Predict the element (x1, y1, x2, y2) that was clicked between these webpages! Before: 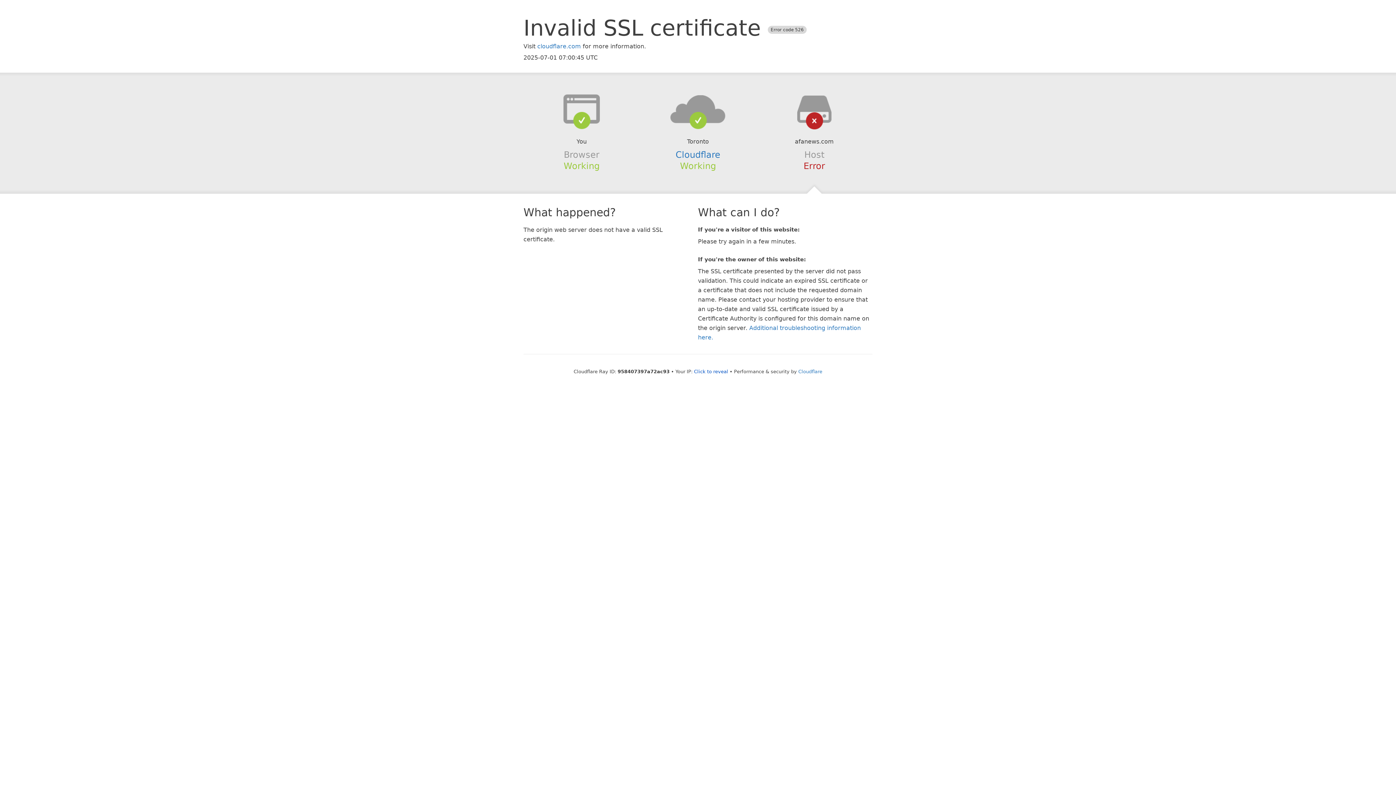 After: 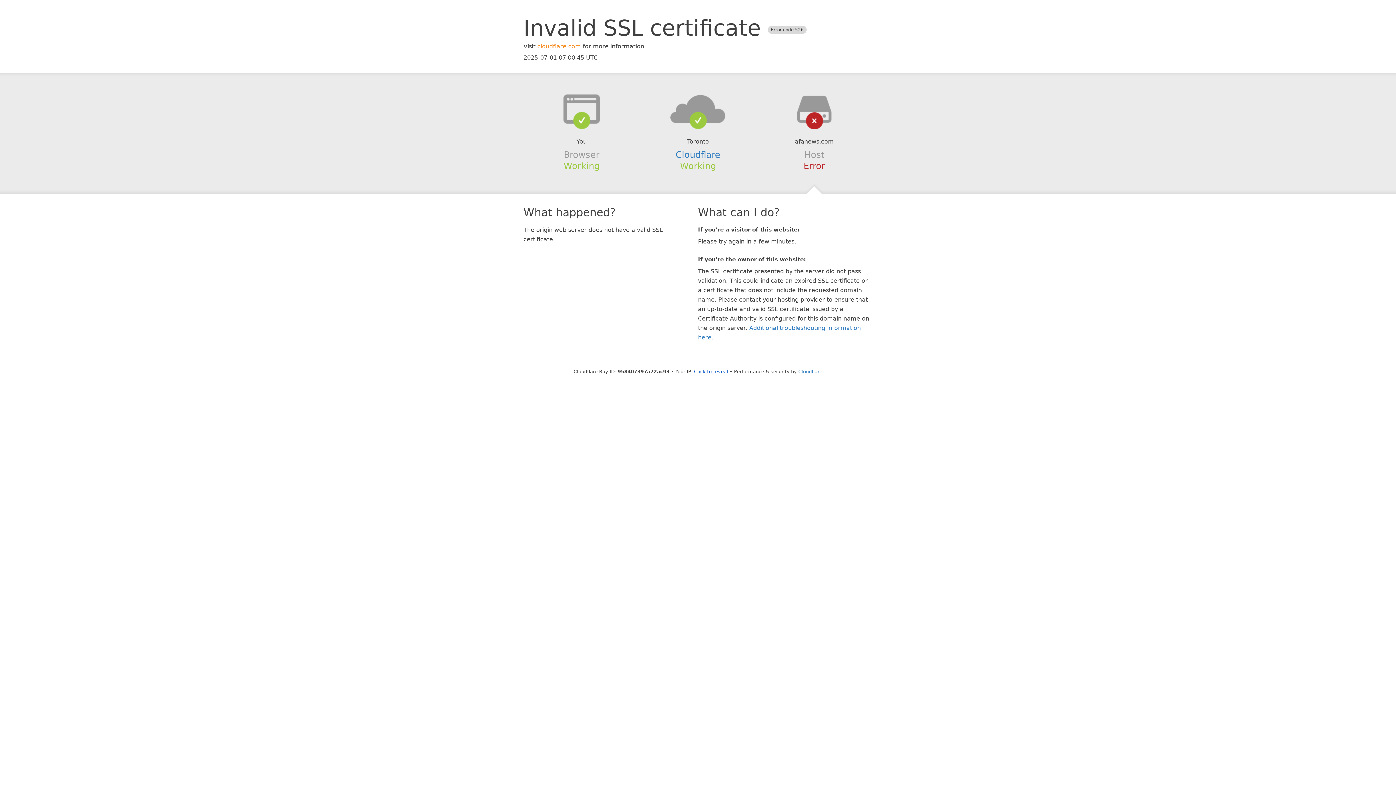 Action: label: cloudflare.com bbox: (537, 42, 581, 49)